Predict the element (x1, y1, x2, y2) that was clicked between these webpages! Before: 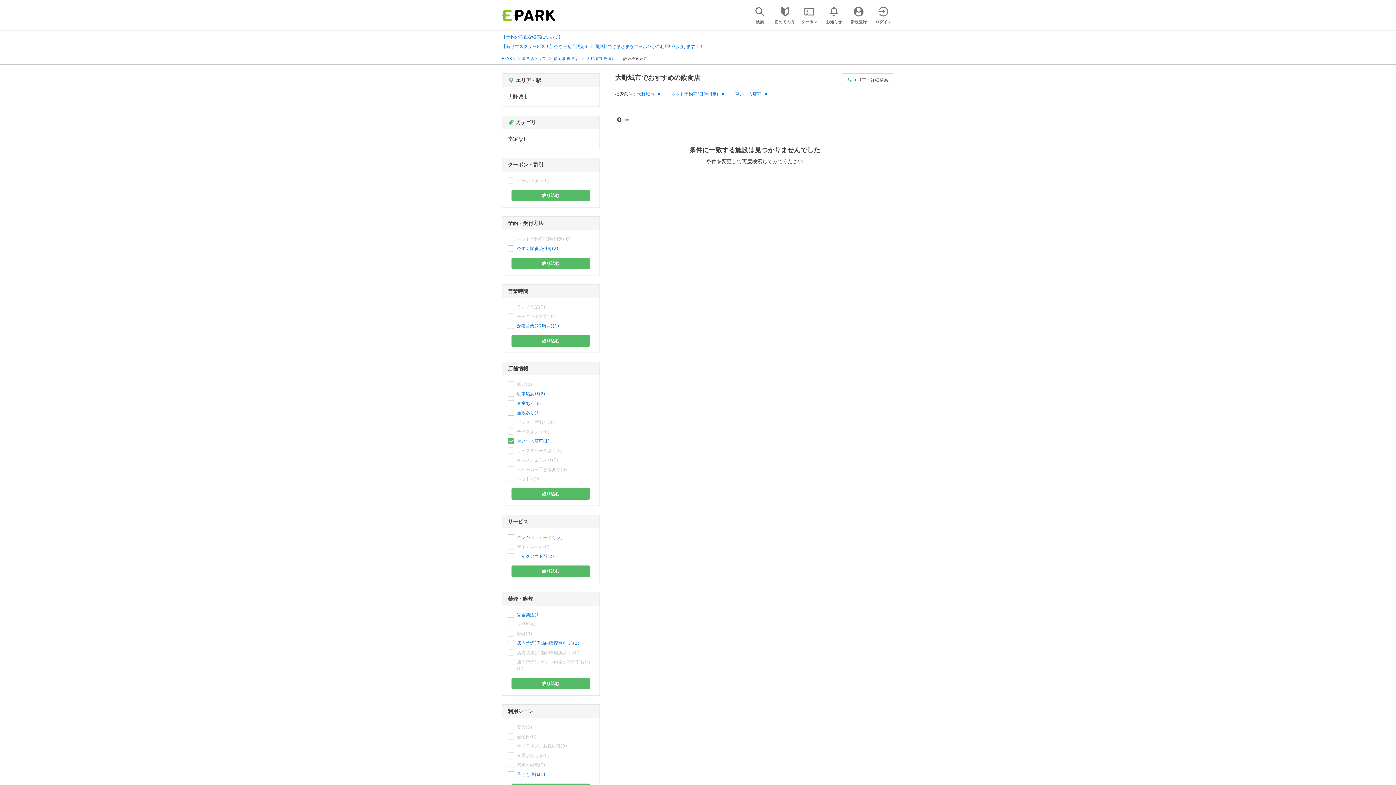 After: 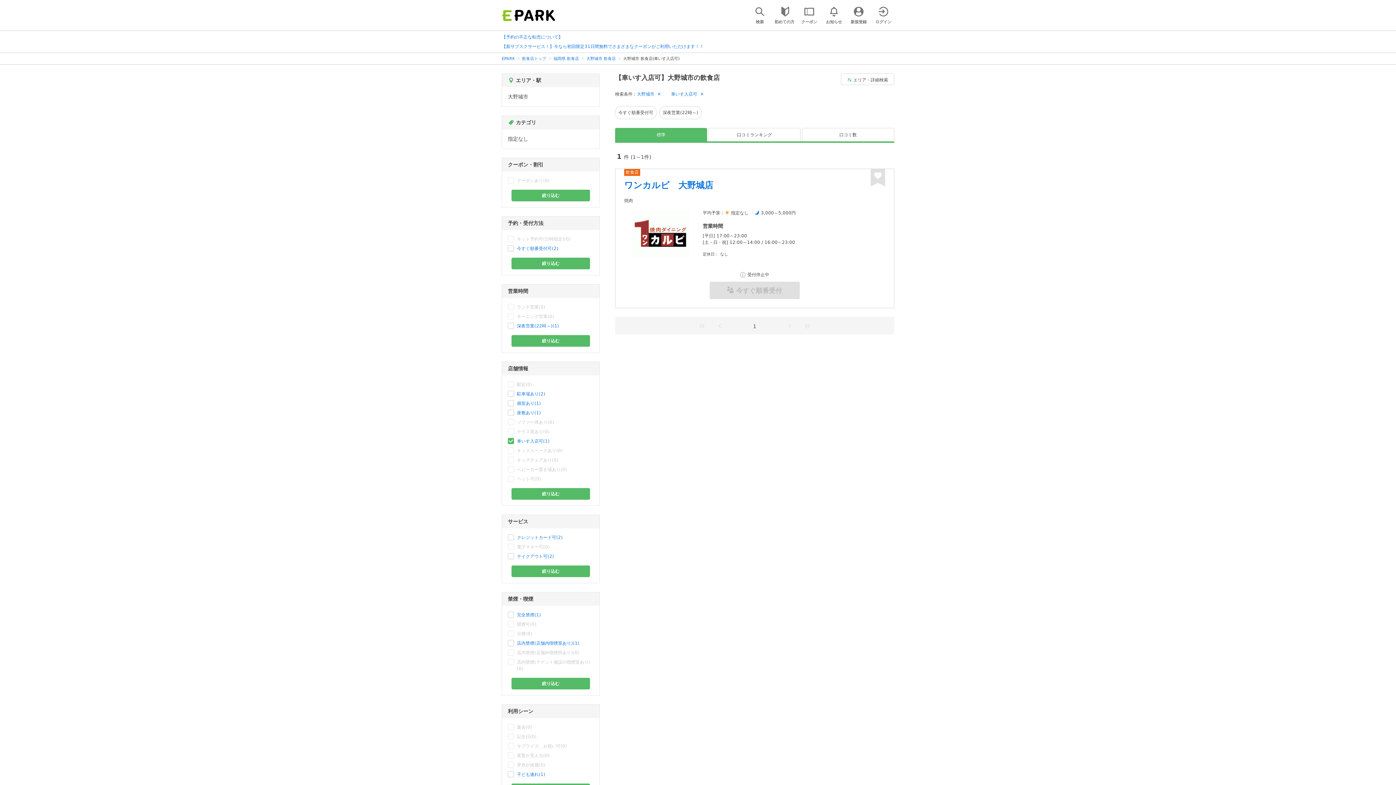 Action: bbox: (511, 335, 590, 347) label: 絞り込む